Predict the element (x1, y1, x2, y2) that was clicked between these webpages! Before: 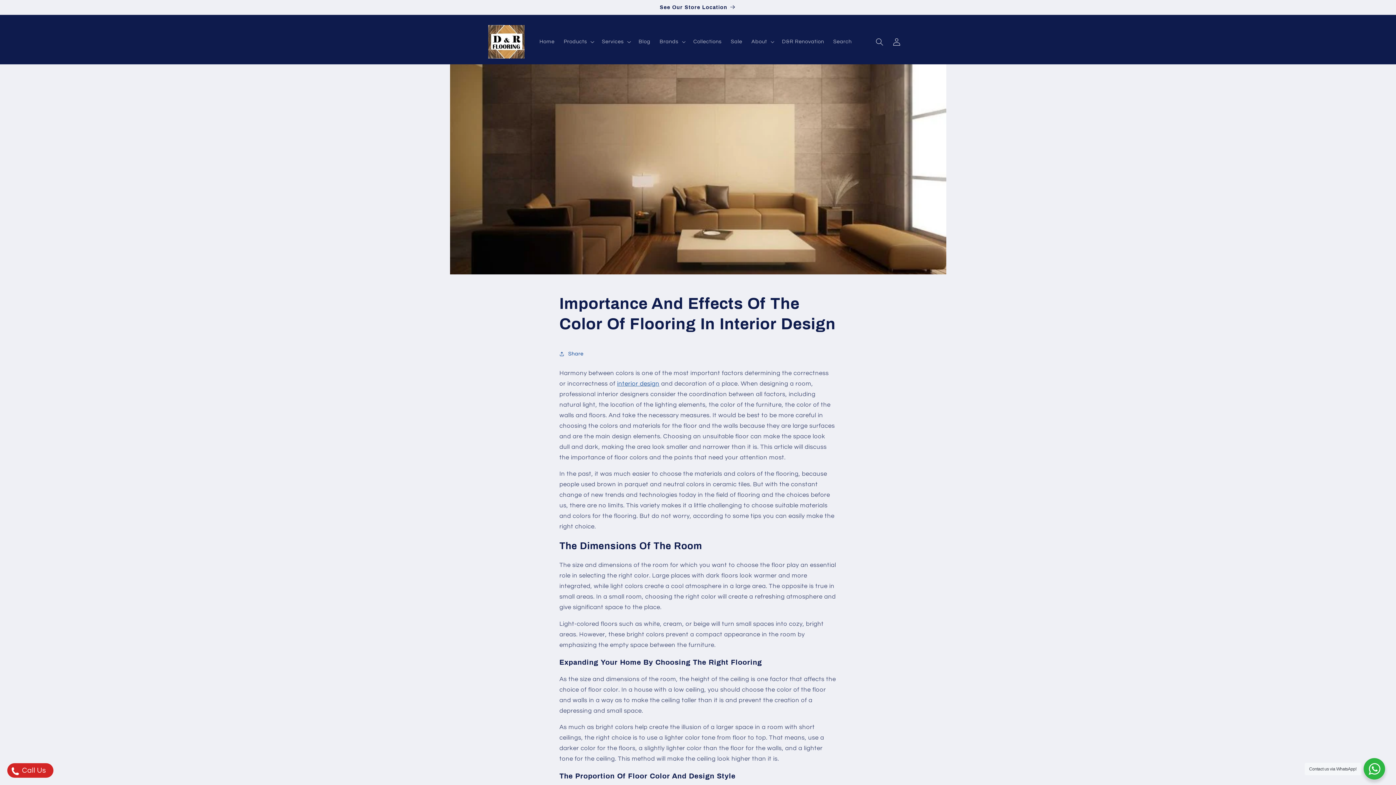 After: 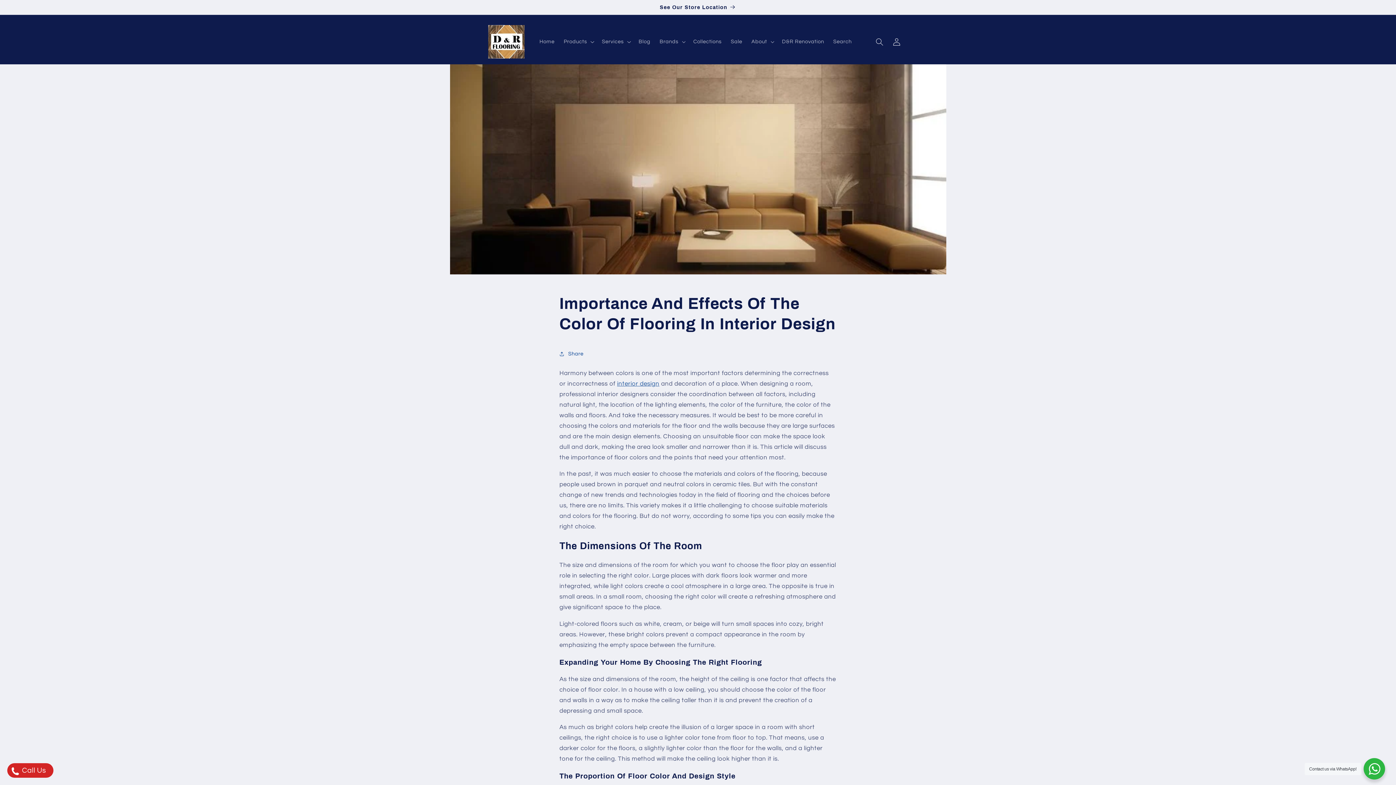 Action: bbox: (1364, 758, 1385, 780) label: Contact us via WhatsApp!